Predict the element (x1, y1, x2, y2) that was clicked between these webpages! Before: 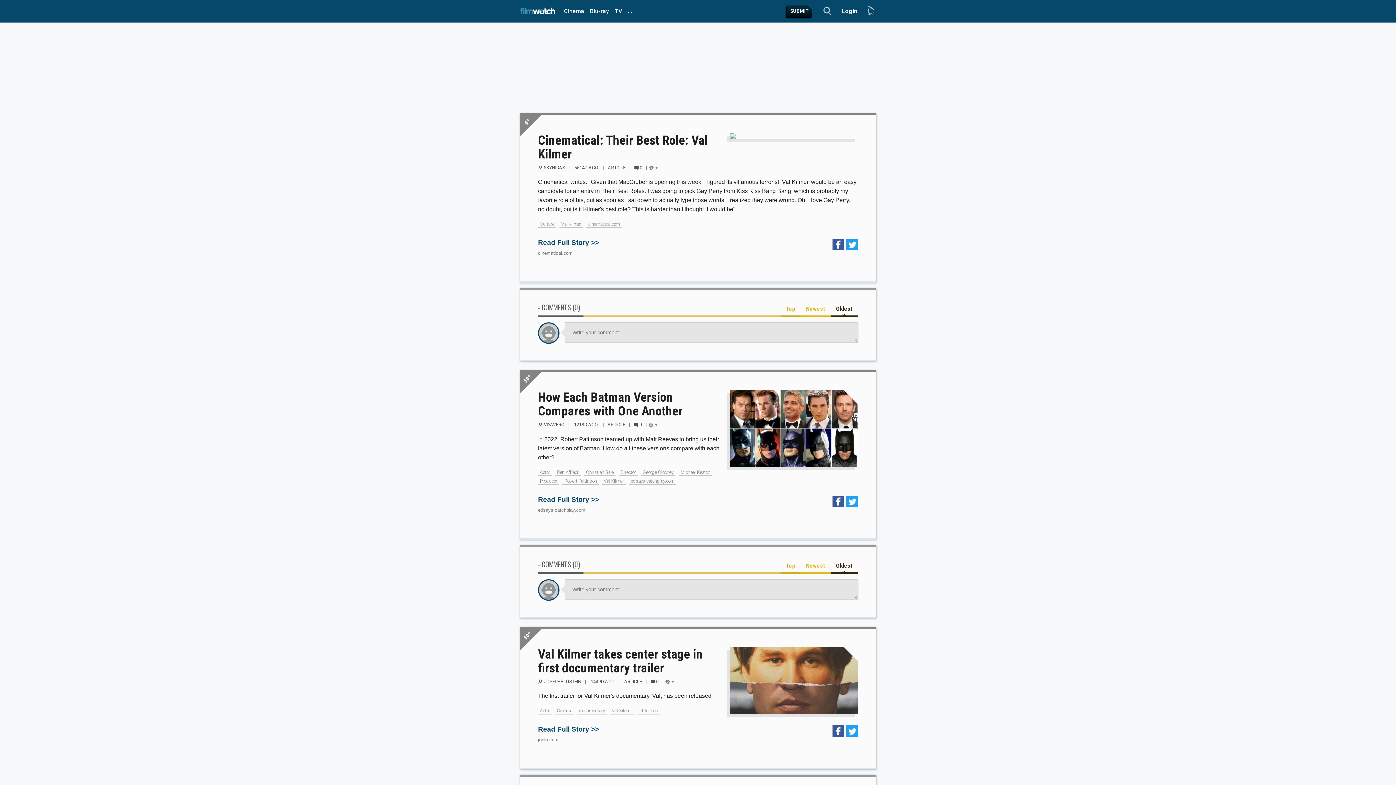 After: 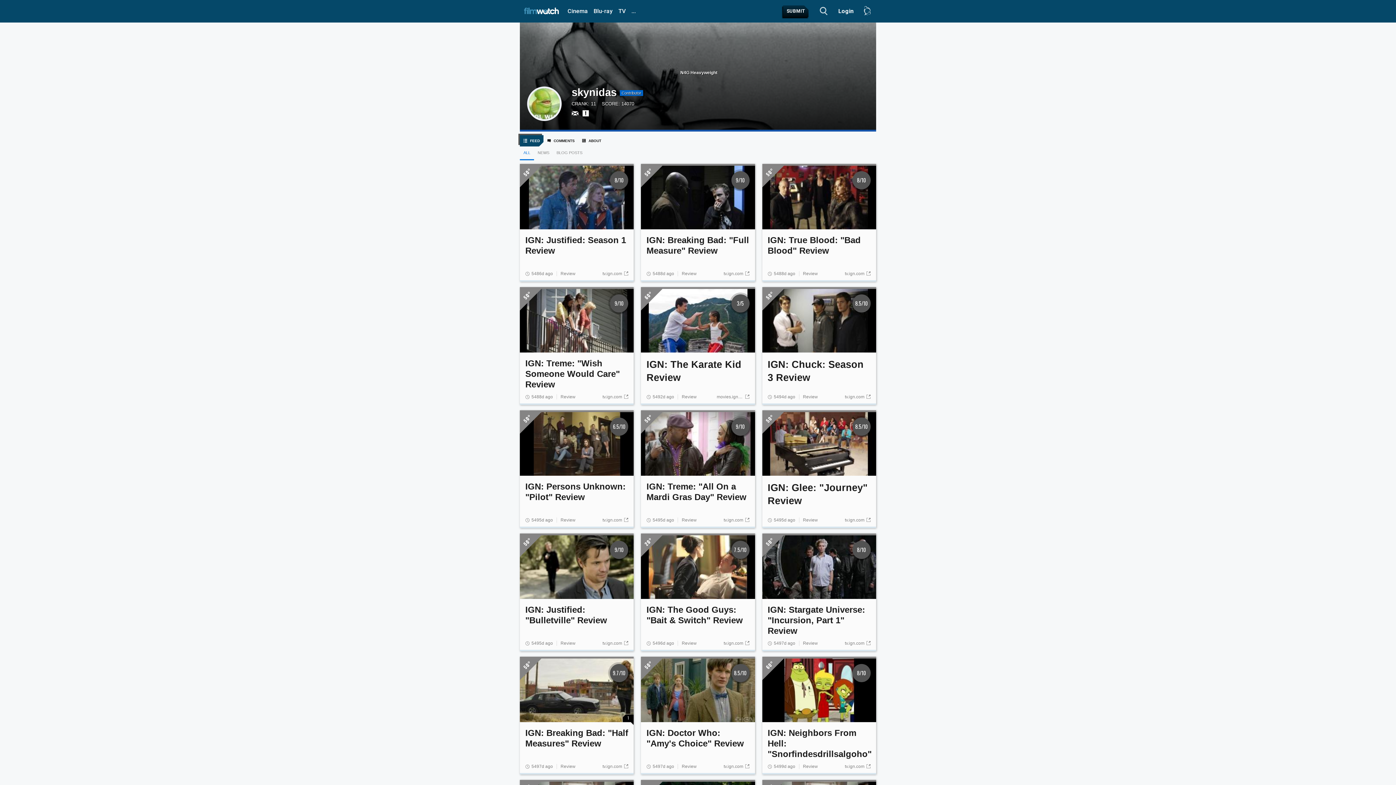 Action: bbox: (538, 161, 568, 174) label: SKYNIDAS